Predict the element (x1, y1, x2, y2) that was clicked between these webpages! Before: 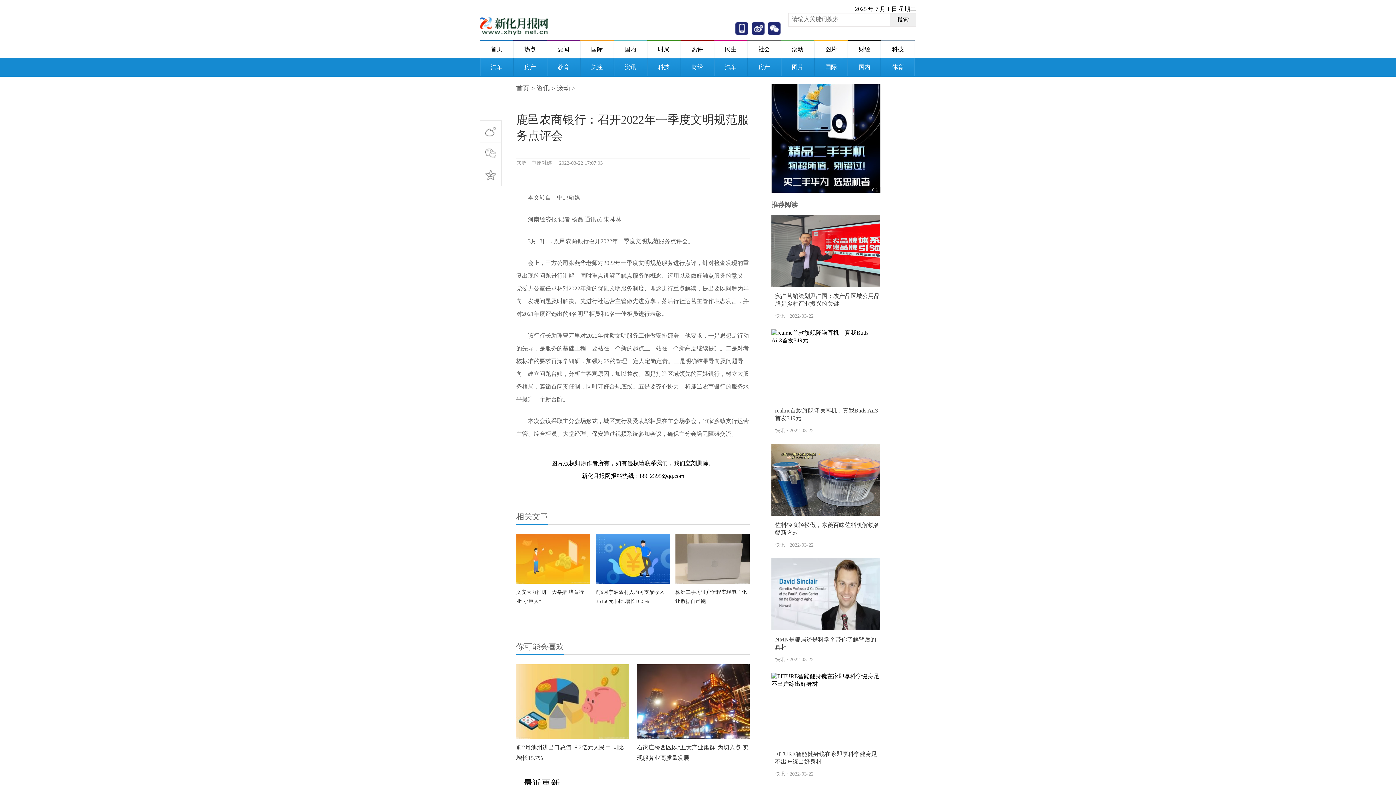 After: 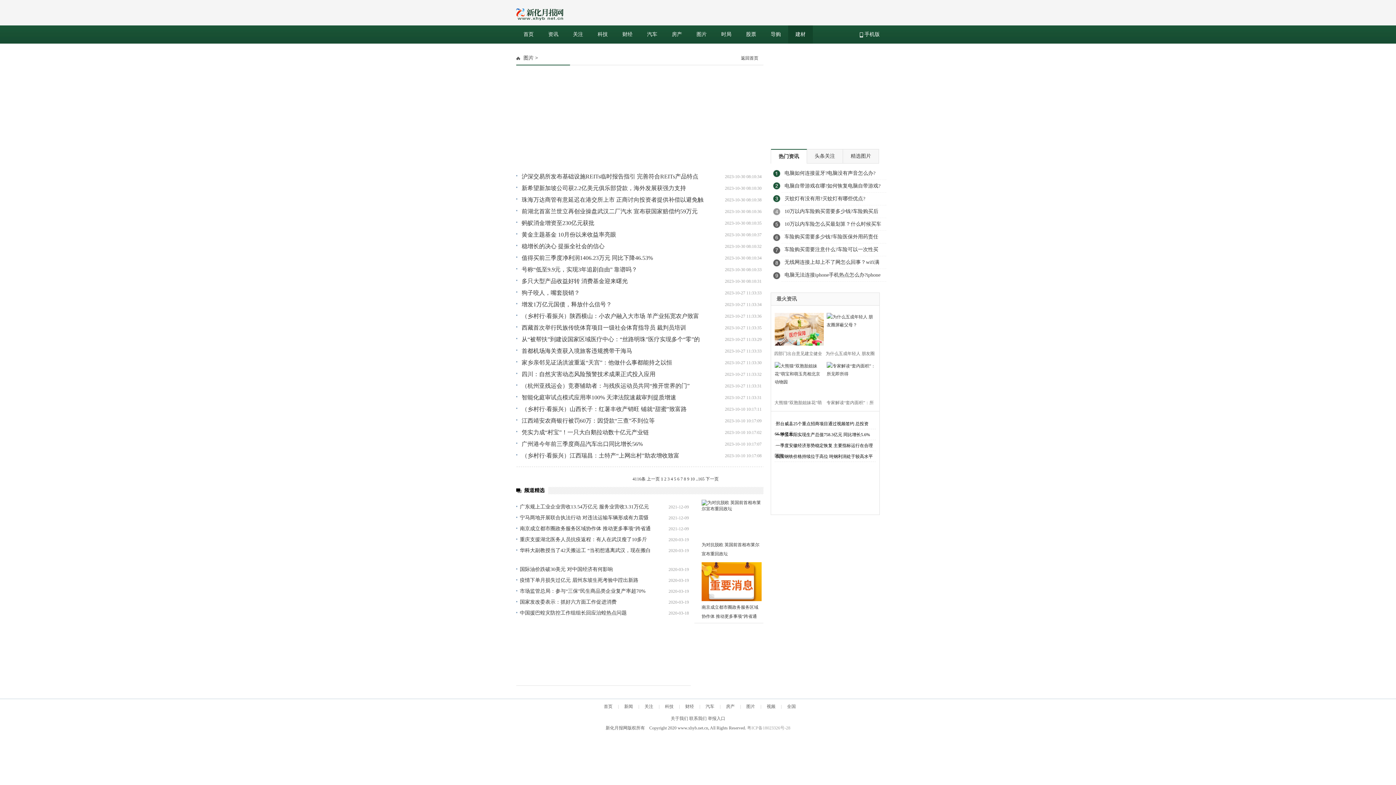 Action: label: 图片 bbox: (781, 58, 814, 76)